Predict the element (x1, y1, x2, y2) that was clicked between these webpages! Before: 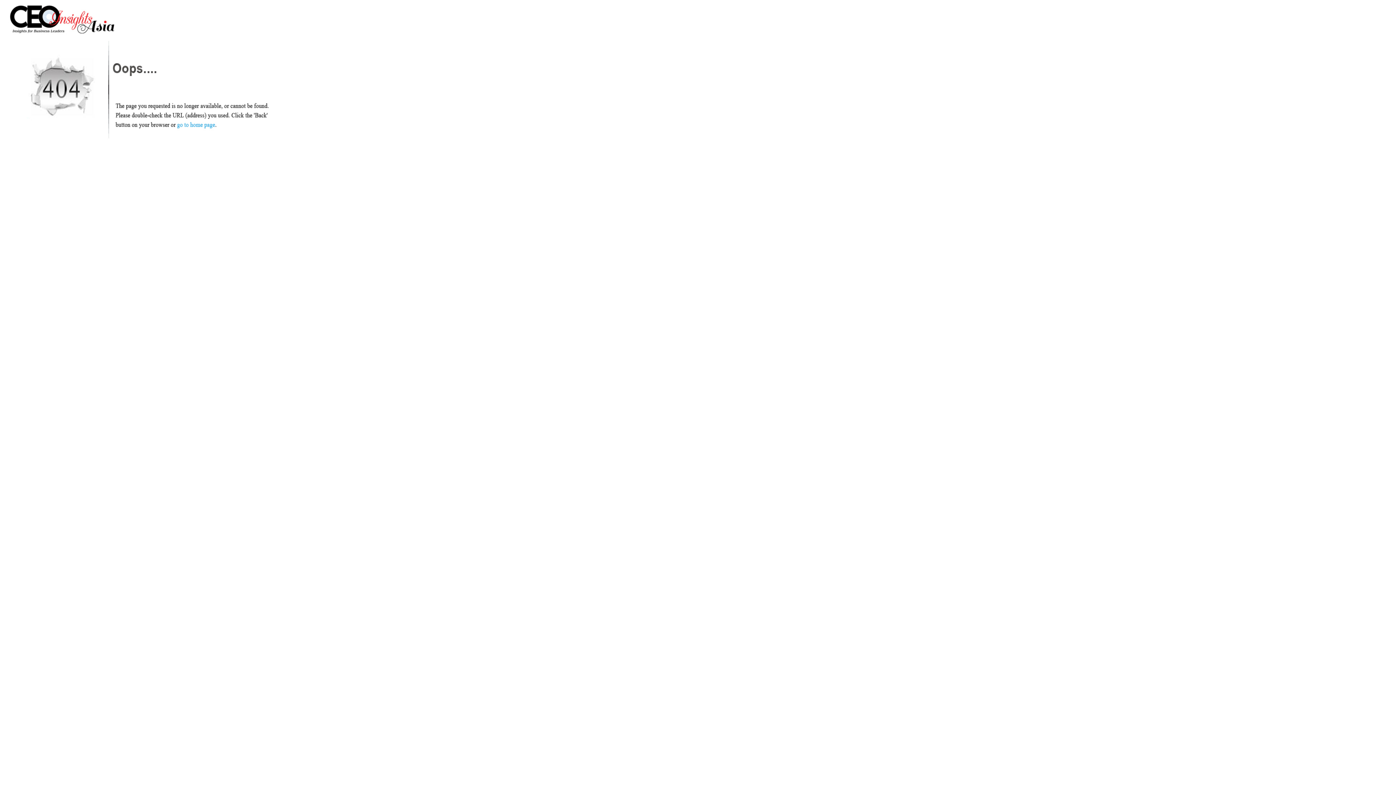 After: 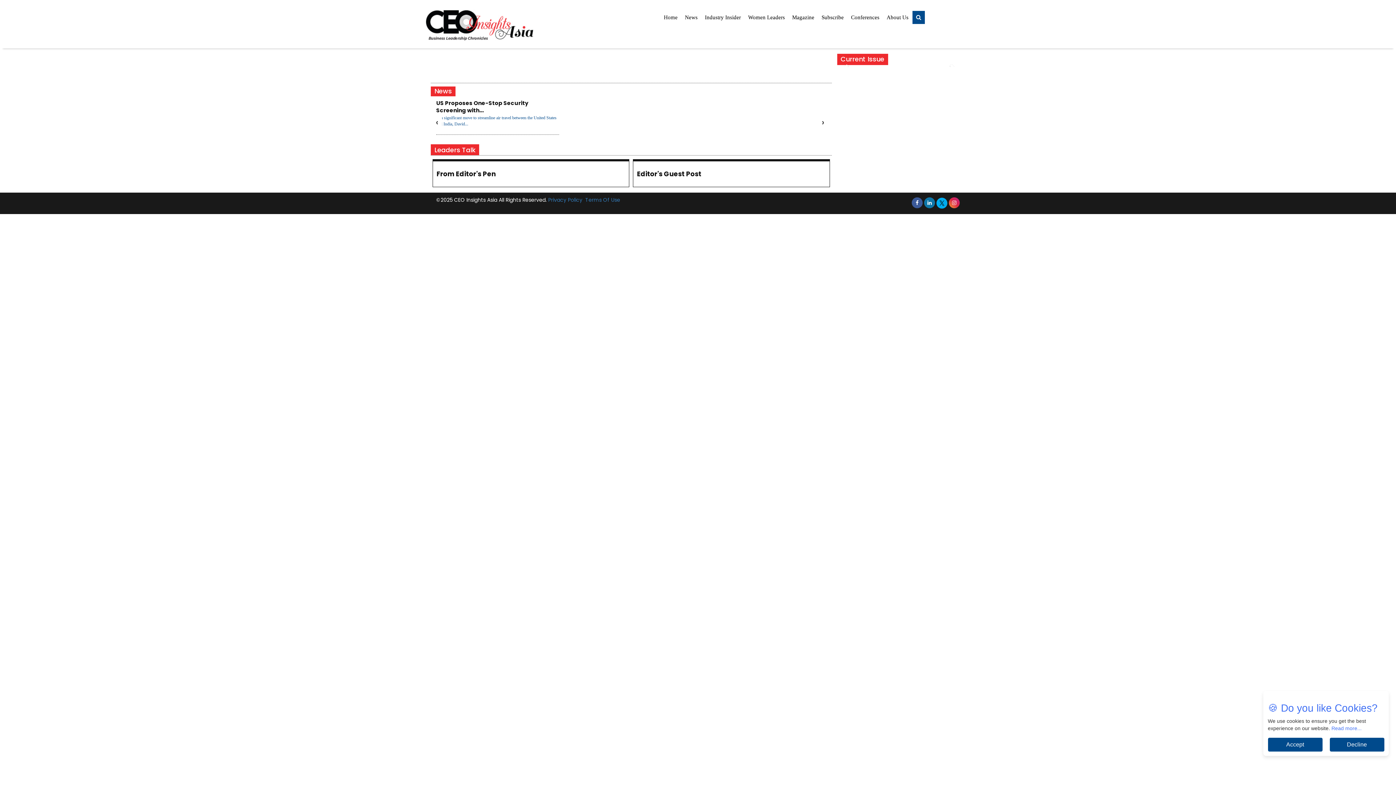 Action: bbox: (8, 29, 117, 36)